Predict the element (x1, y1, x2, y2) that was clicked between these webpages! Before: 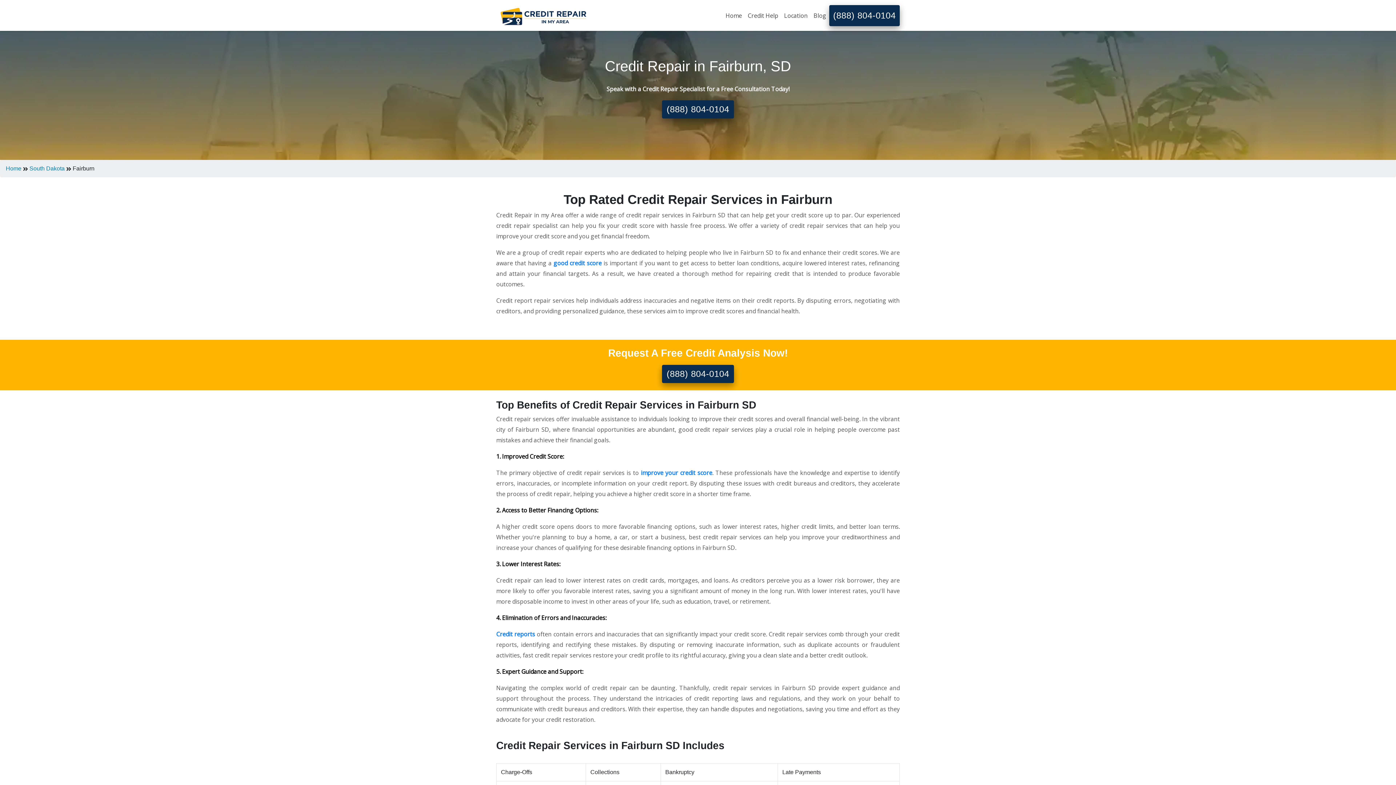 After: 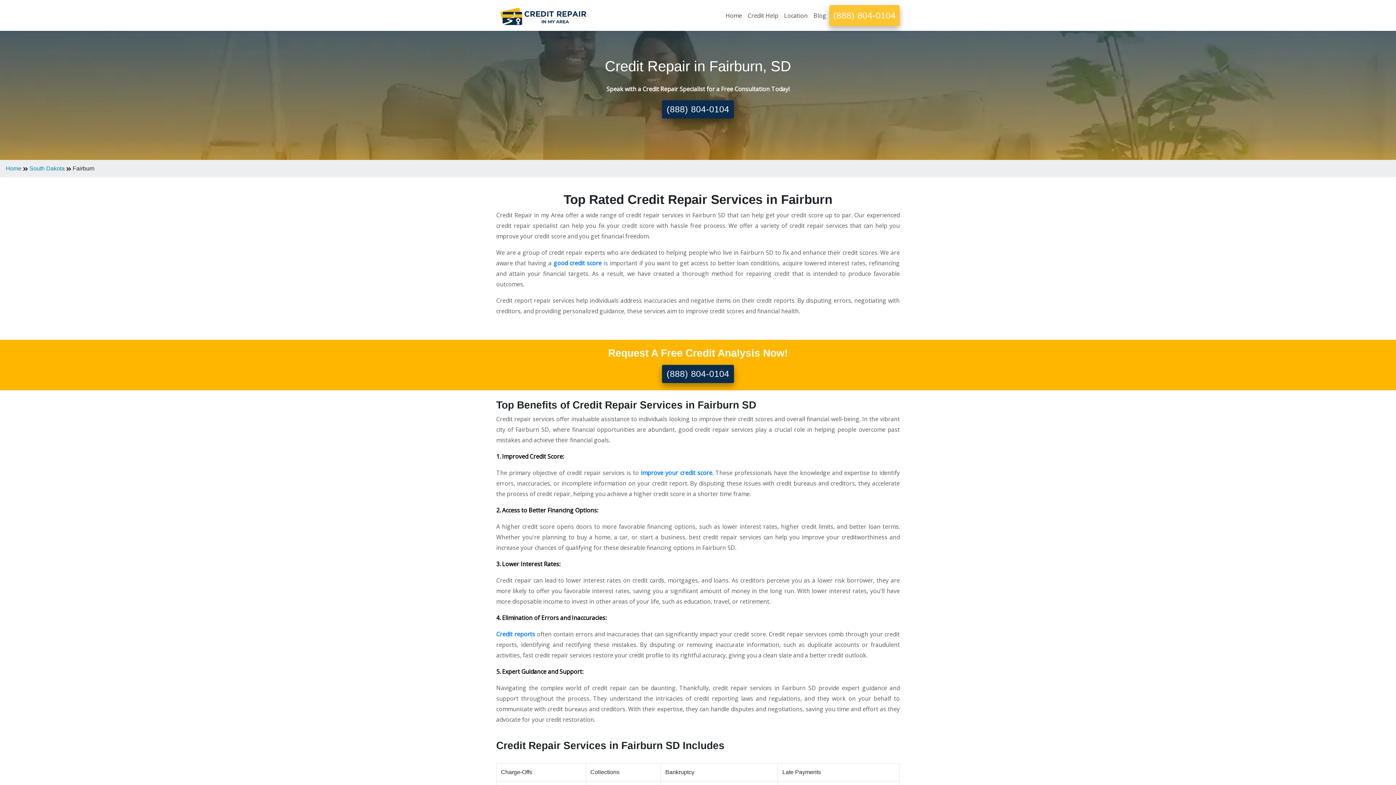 Action: bbox: (833, 10, 896, 20) label: (888) 804-0104